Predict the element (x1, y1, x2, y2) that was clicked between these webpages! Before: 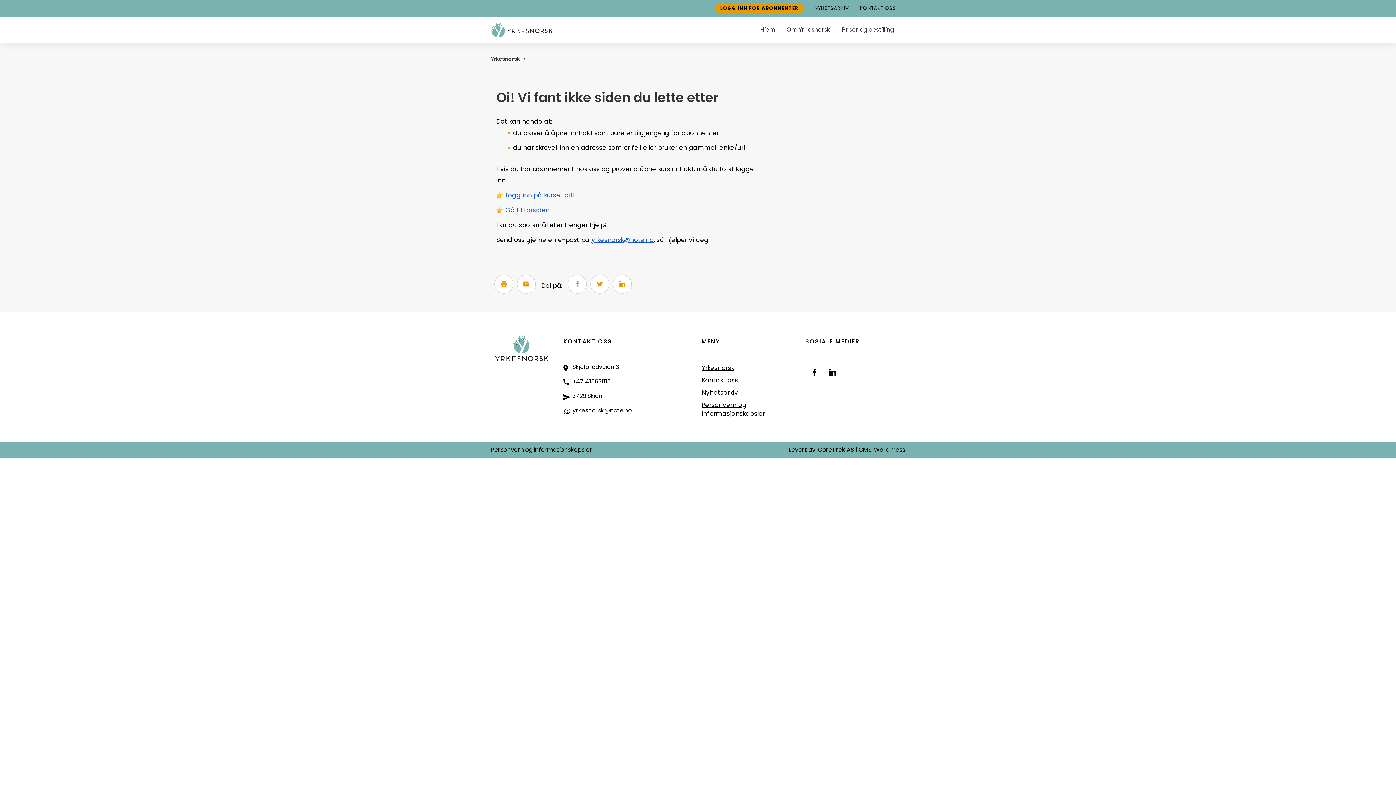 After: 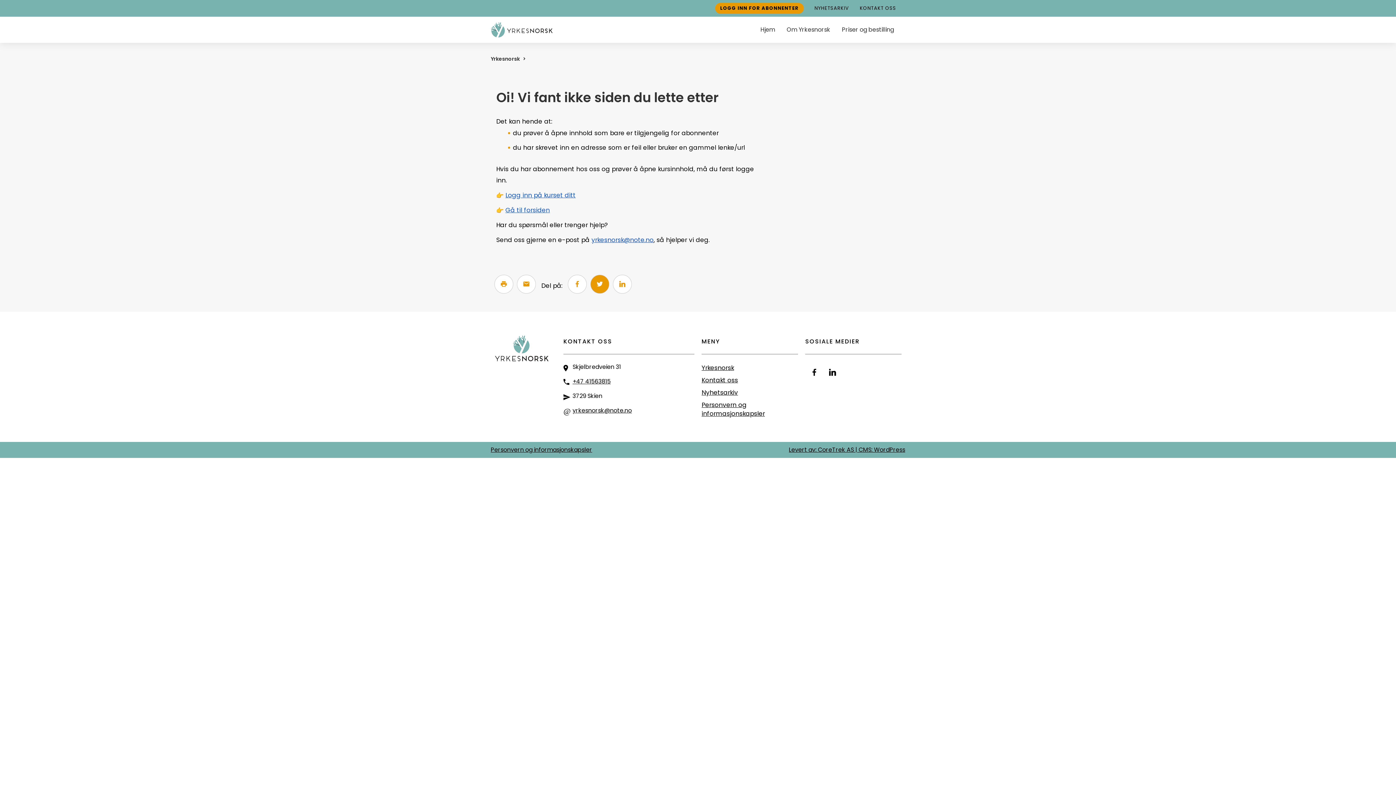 Action: bbox: (590, 274, 609, 293)